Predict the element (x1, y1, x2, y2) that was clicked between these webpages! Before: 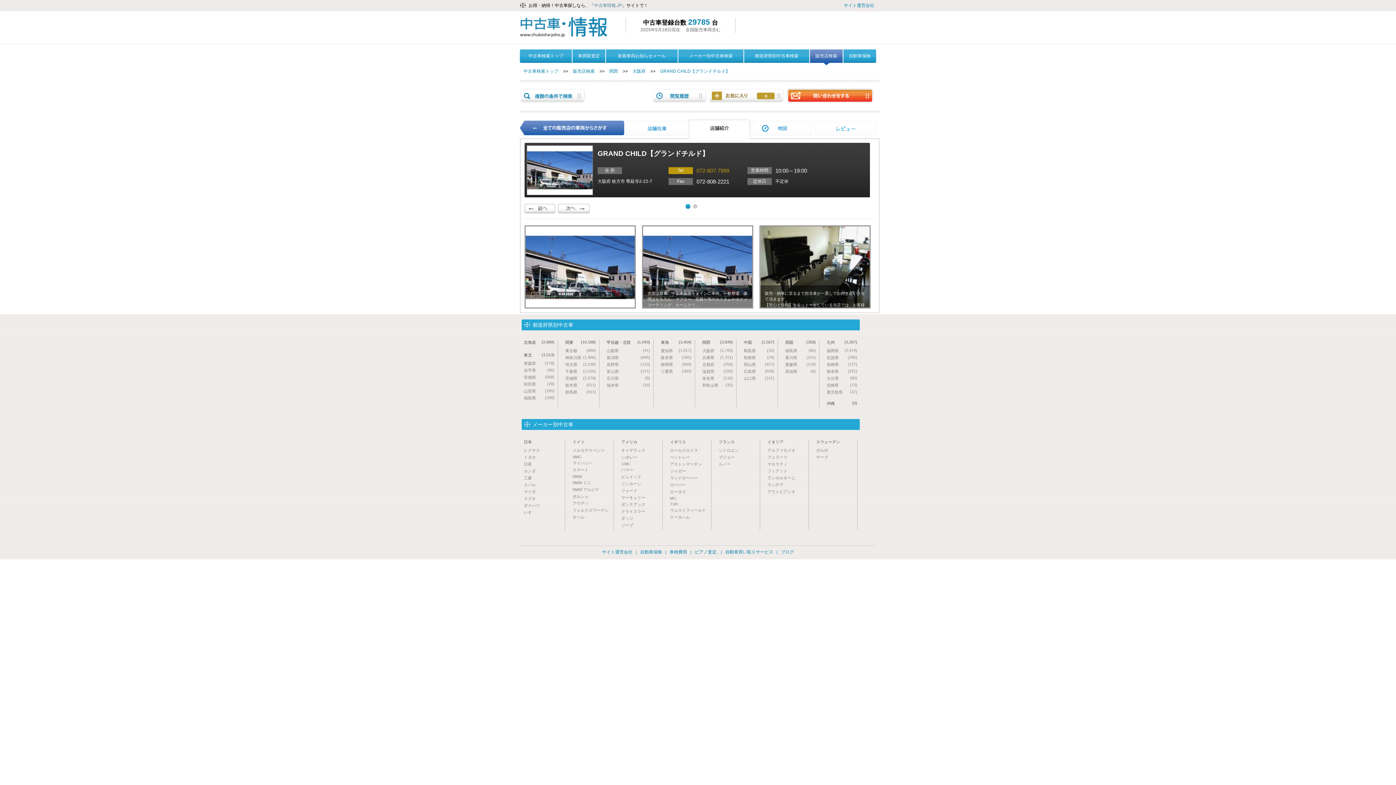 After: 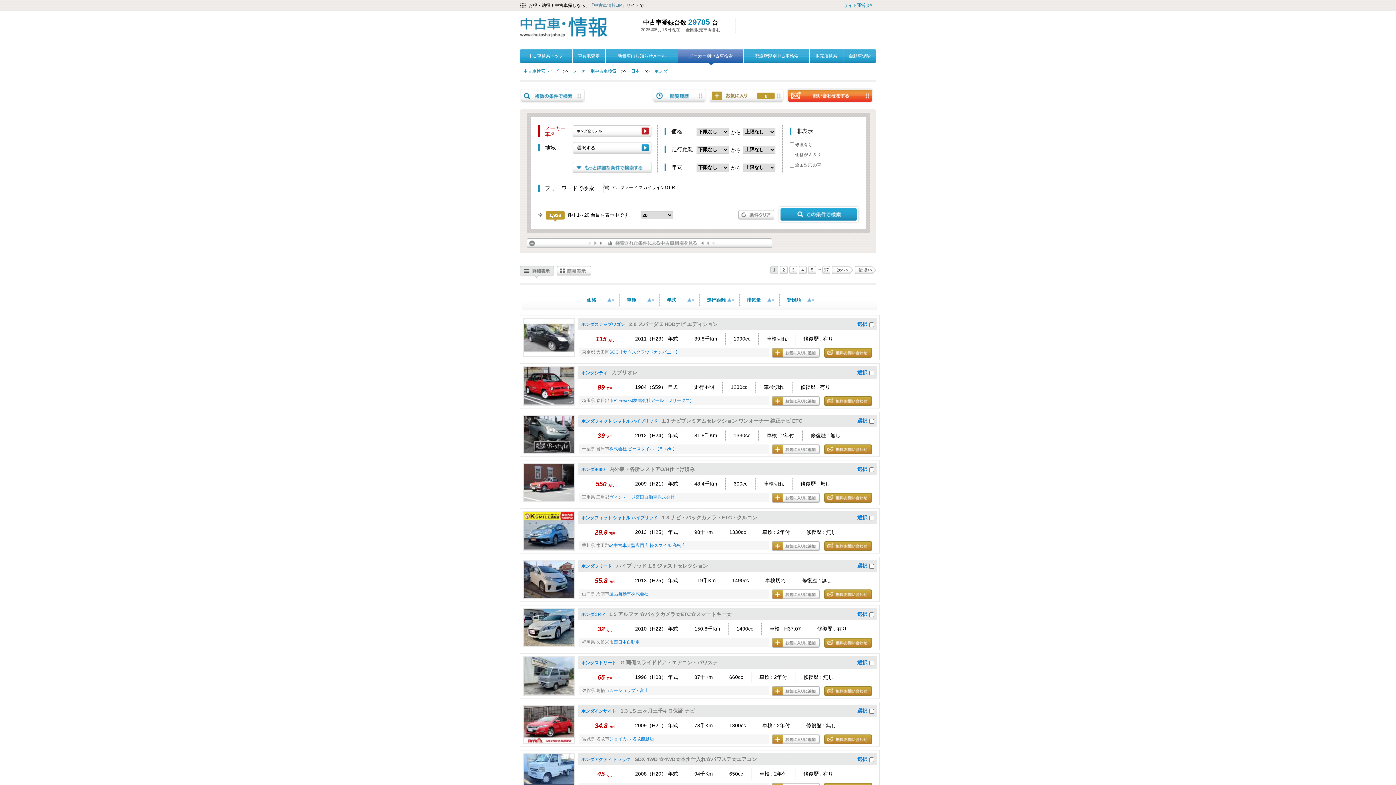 Action: label: ホンダ bbox: (524, 468, 565, 474)